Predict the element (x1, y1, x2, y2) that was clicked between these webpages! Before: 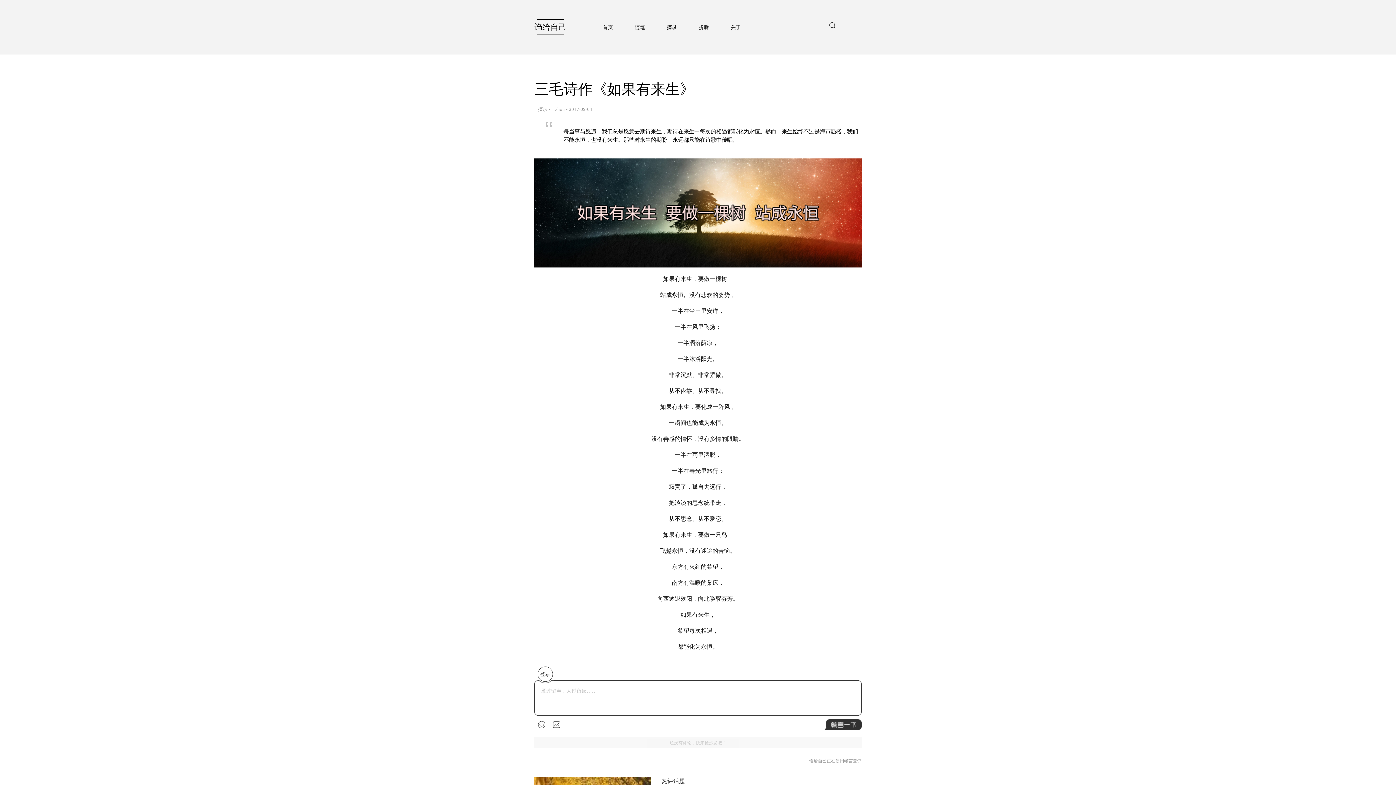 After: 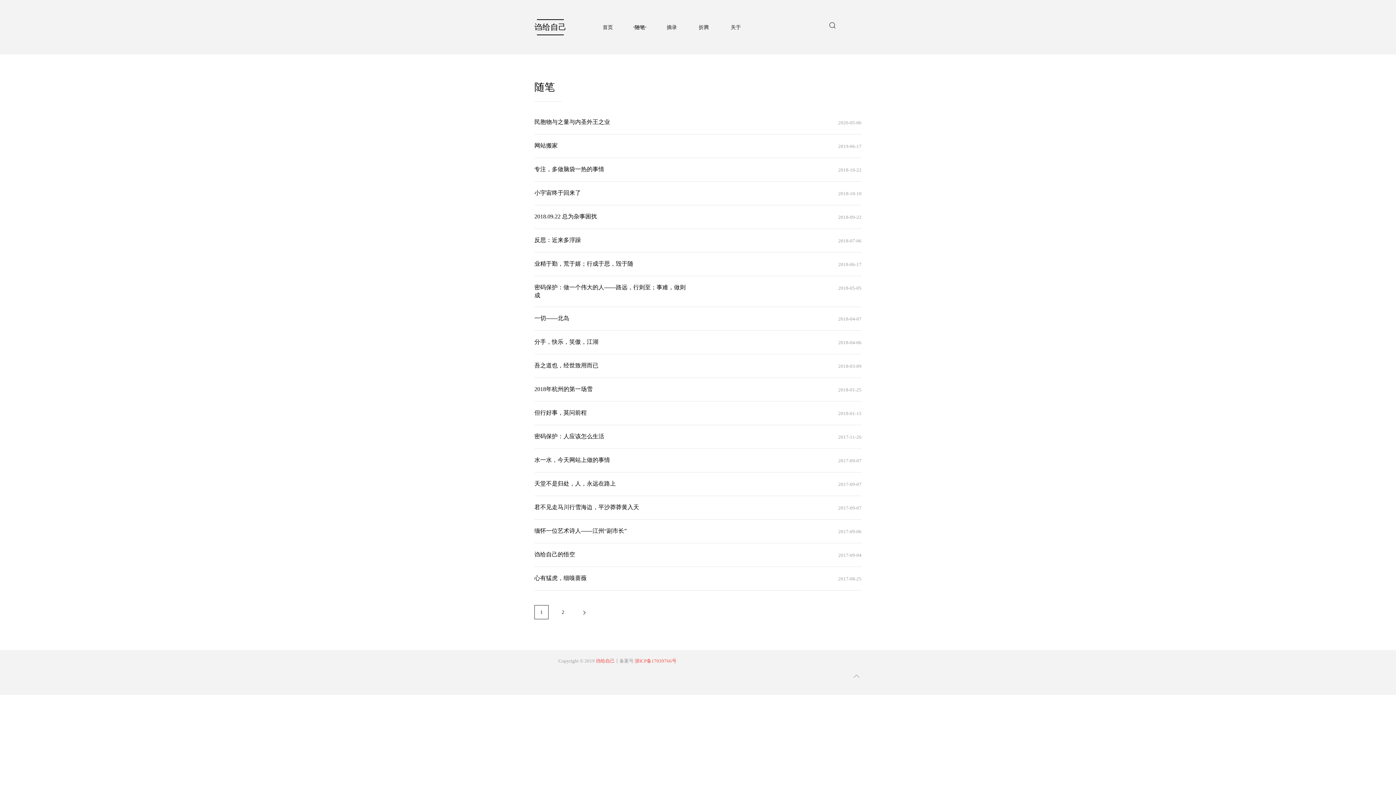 Action: label: 随笔 bbox: (624, 9, 656, 45)